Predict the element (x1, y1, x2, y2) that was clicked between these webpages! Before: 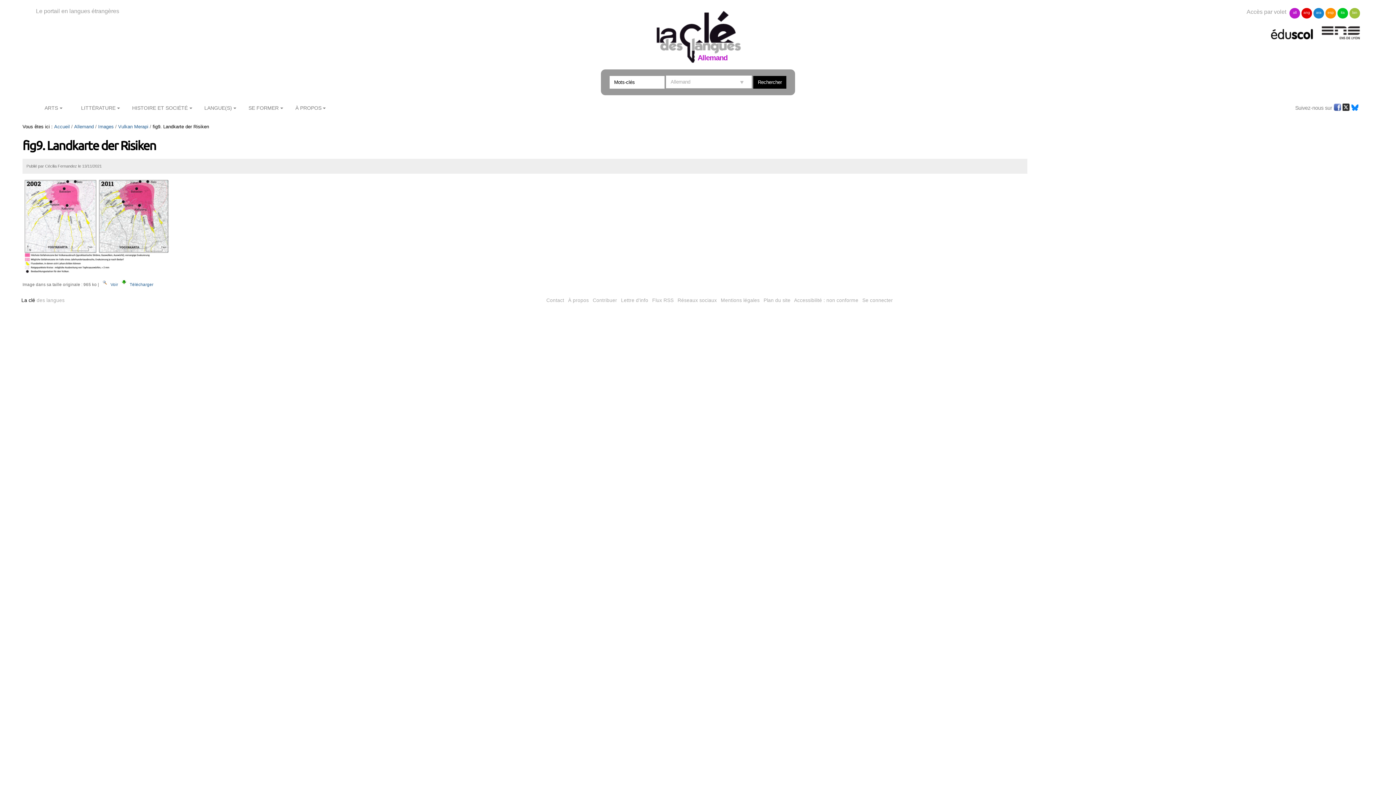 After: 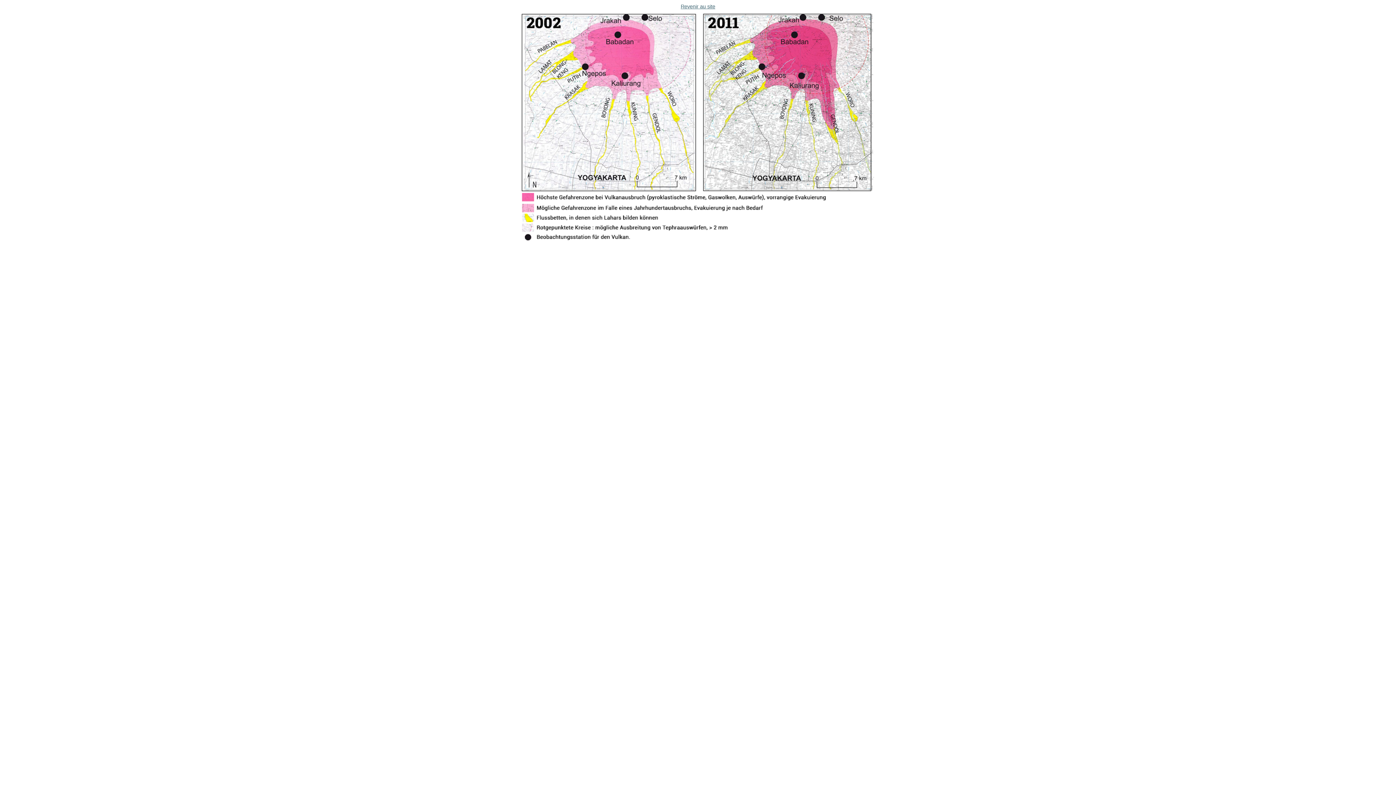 Action: label:  Voir  bbox: (100, 282, 119, 286)